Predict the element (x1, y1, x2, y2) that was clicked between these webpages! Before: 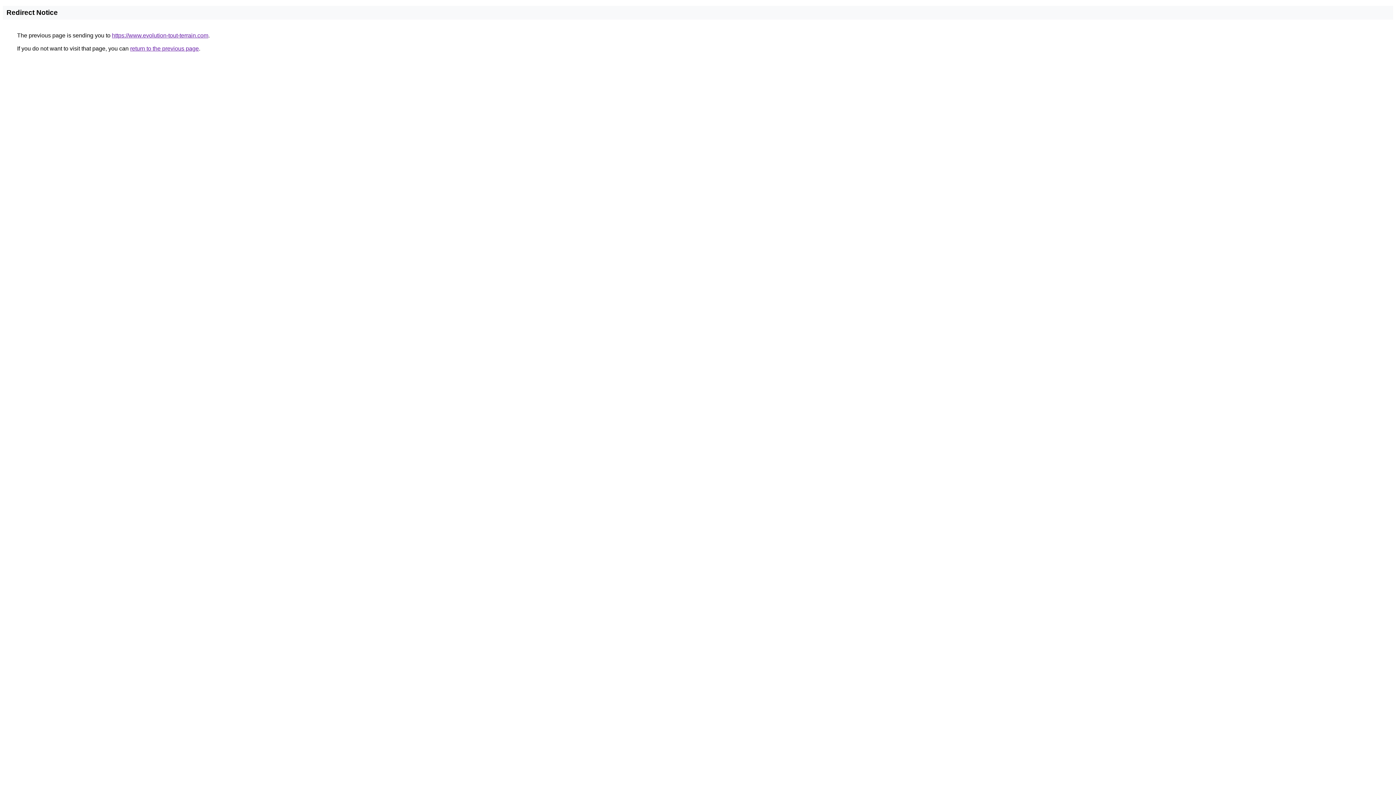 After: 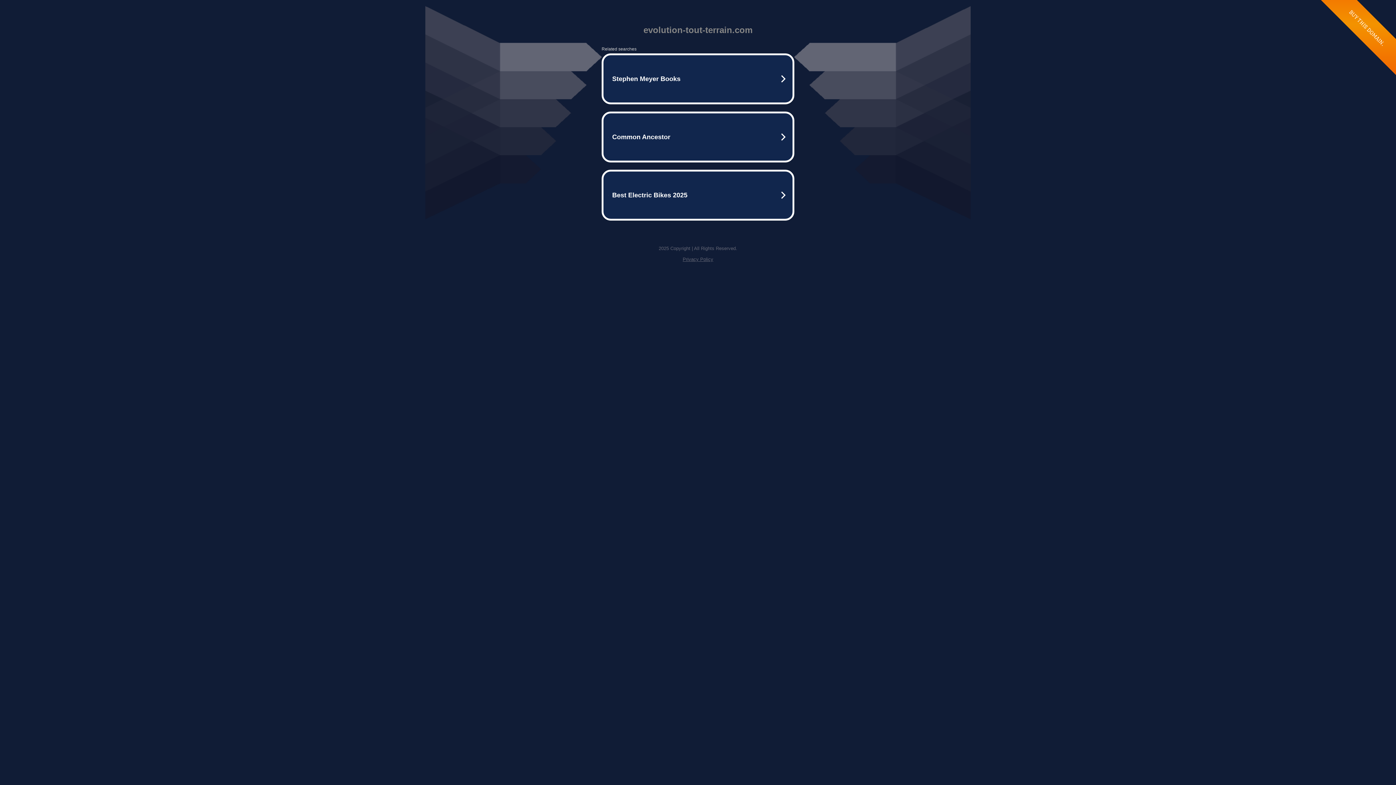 Action: bbox: (112, 32, 208, 38) label: https://www.evolution-tout-terrain.com